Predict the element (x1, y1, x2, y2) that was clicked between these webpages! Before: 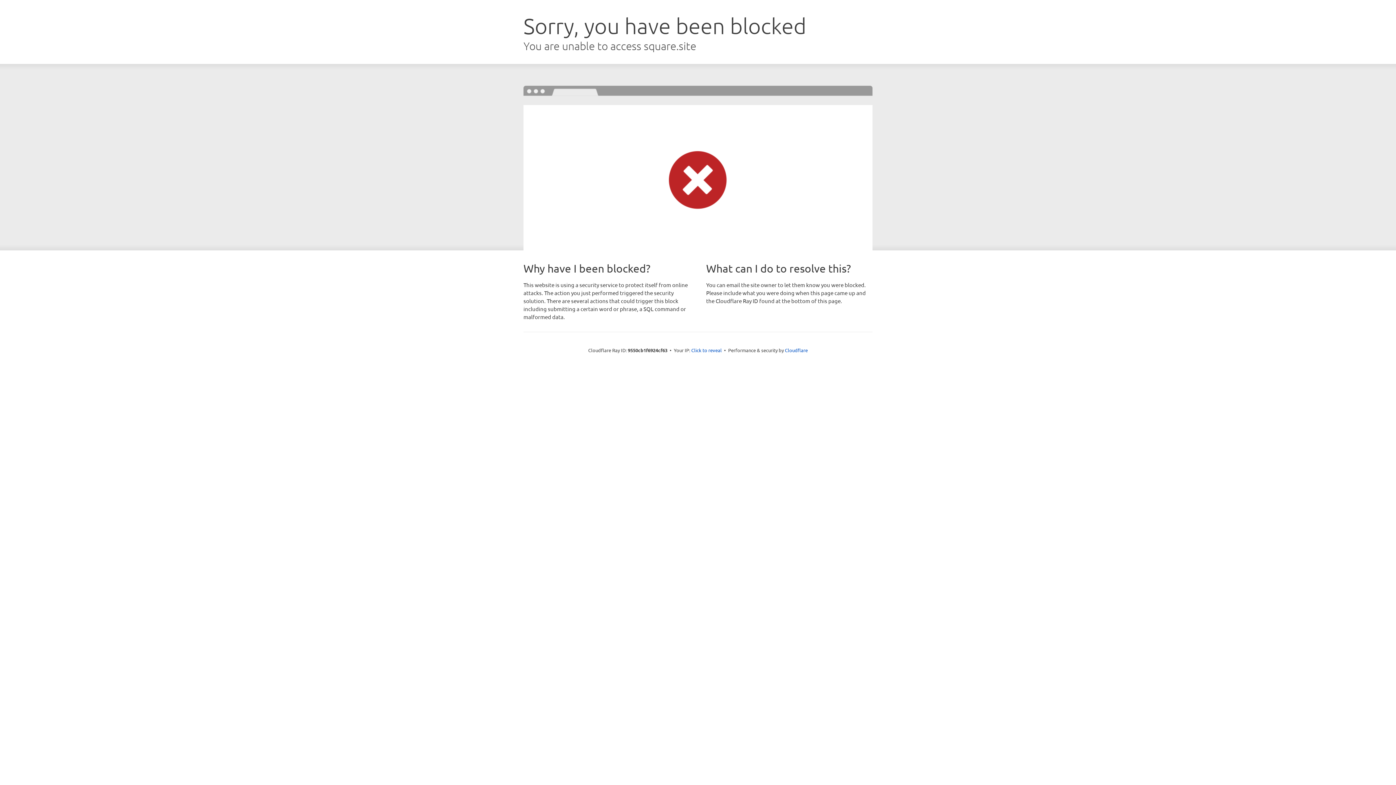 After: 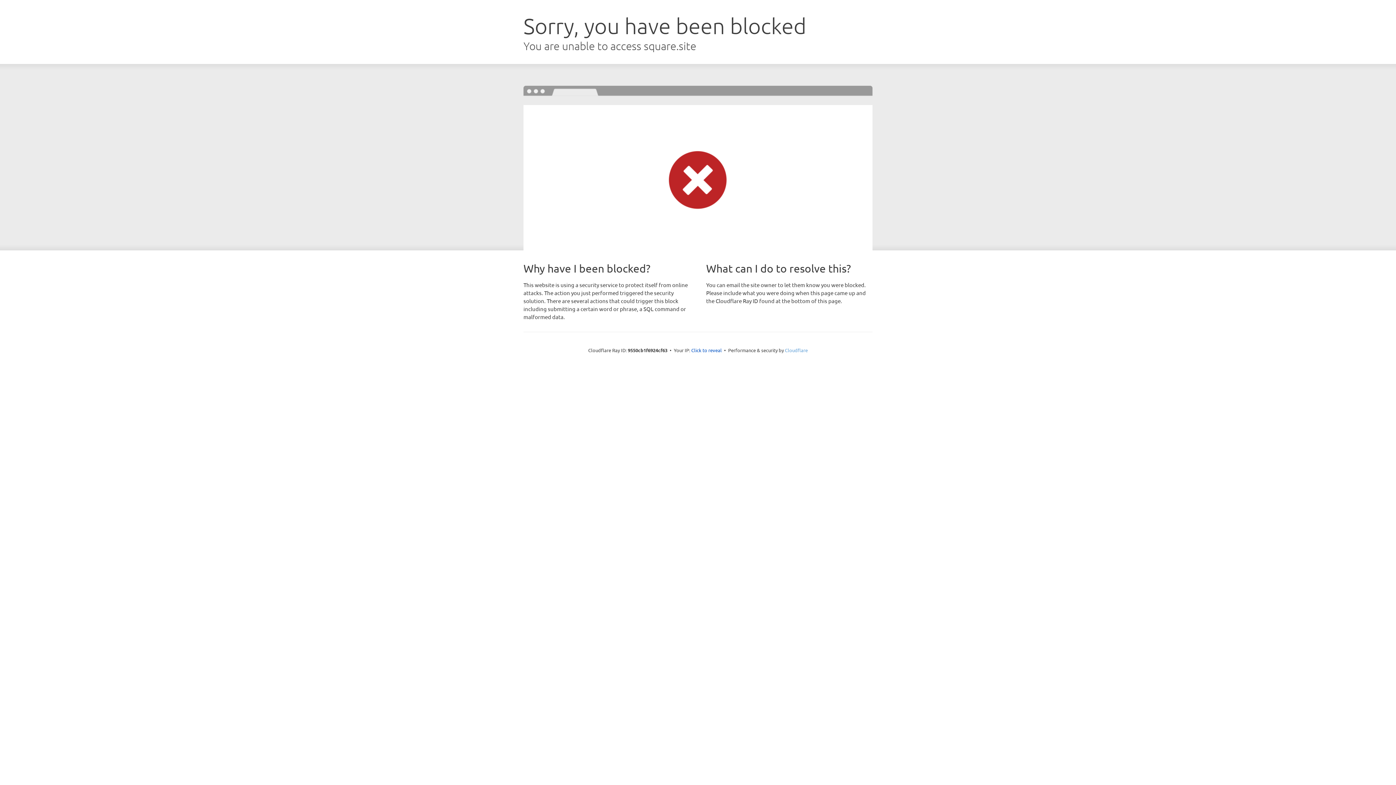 Action: label: Cloudflare bbox: (785, 347, 808, 353)